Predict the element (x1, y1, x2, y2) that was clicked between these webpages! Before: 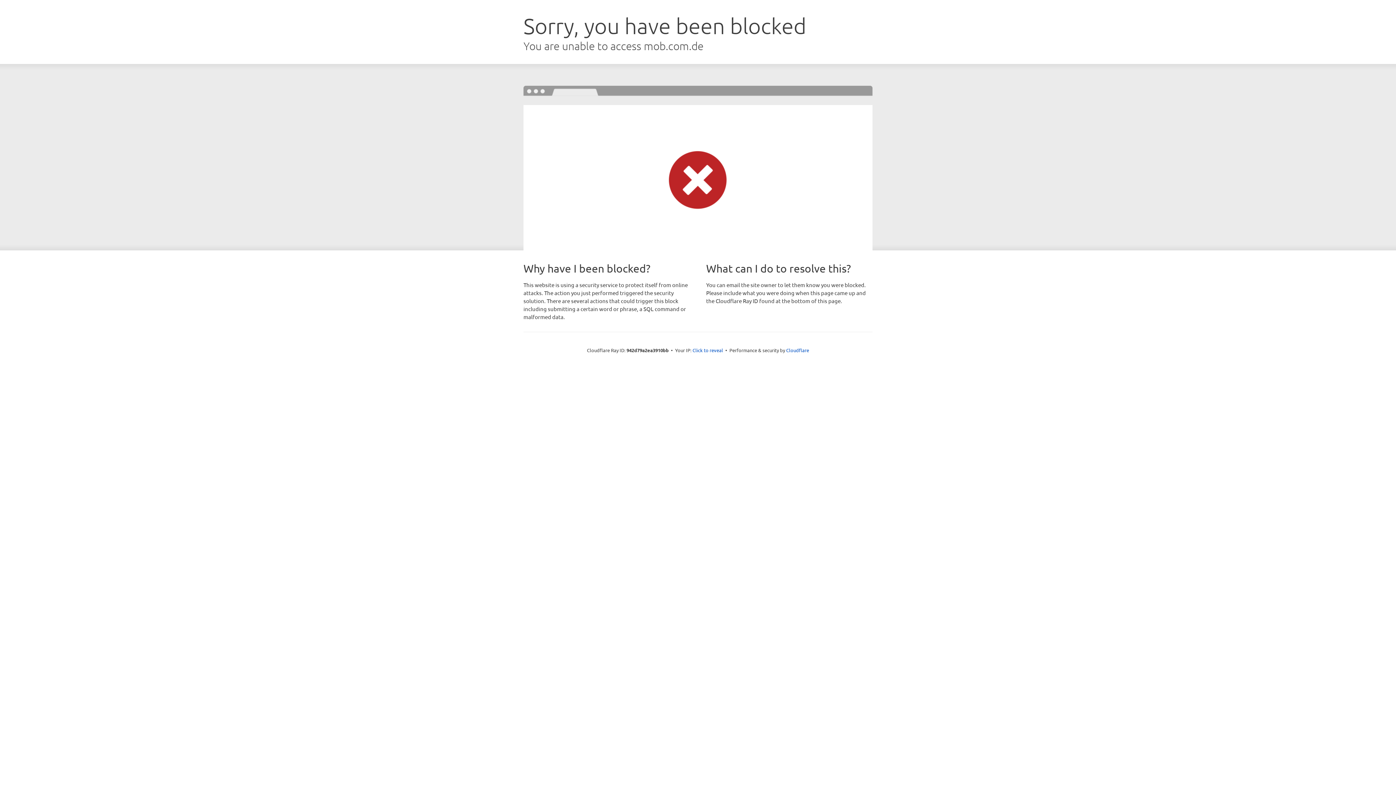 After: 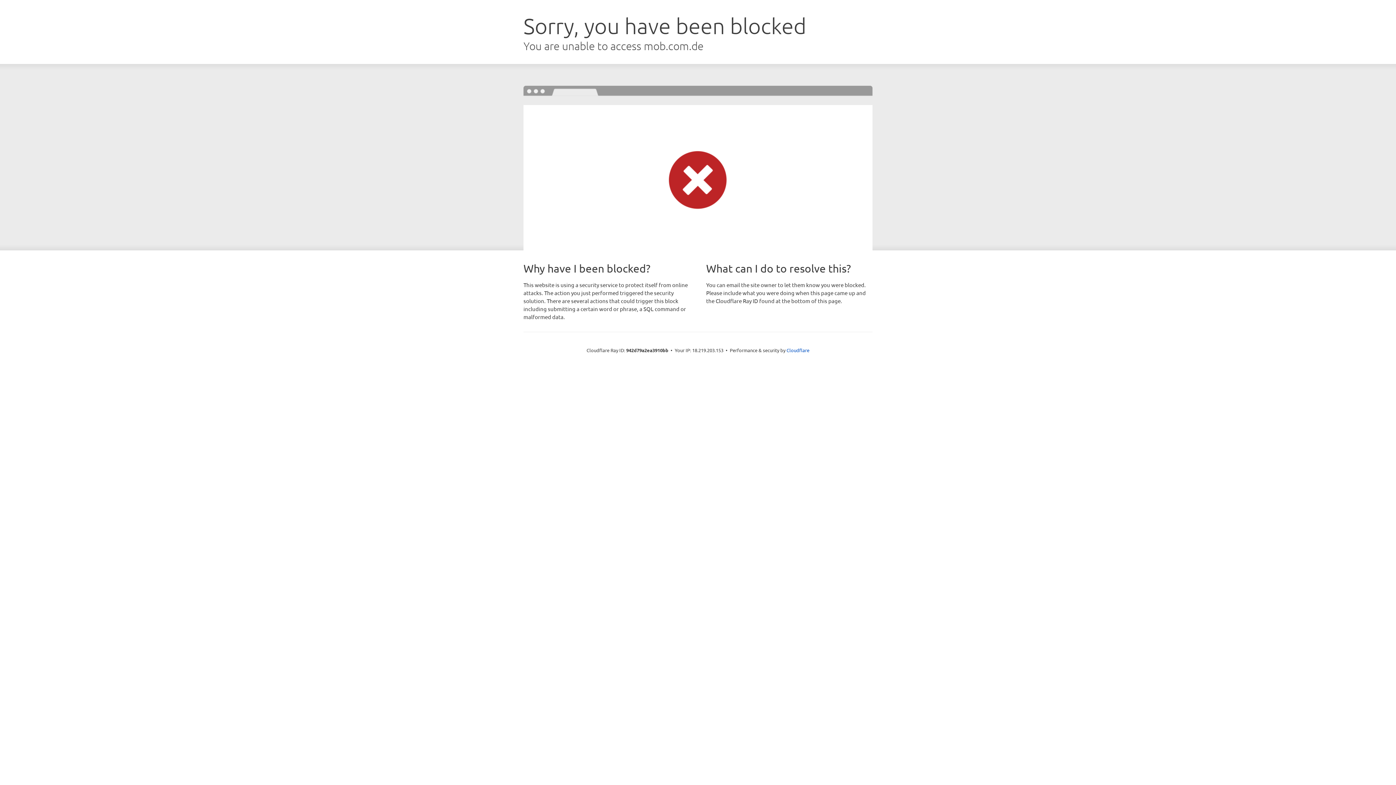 Action: bbox: (692, 346, 723, 353) label: Click to reveal